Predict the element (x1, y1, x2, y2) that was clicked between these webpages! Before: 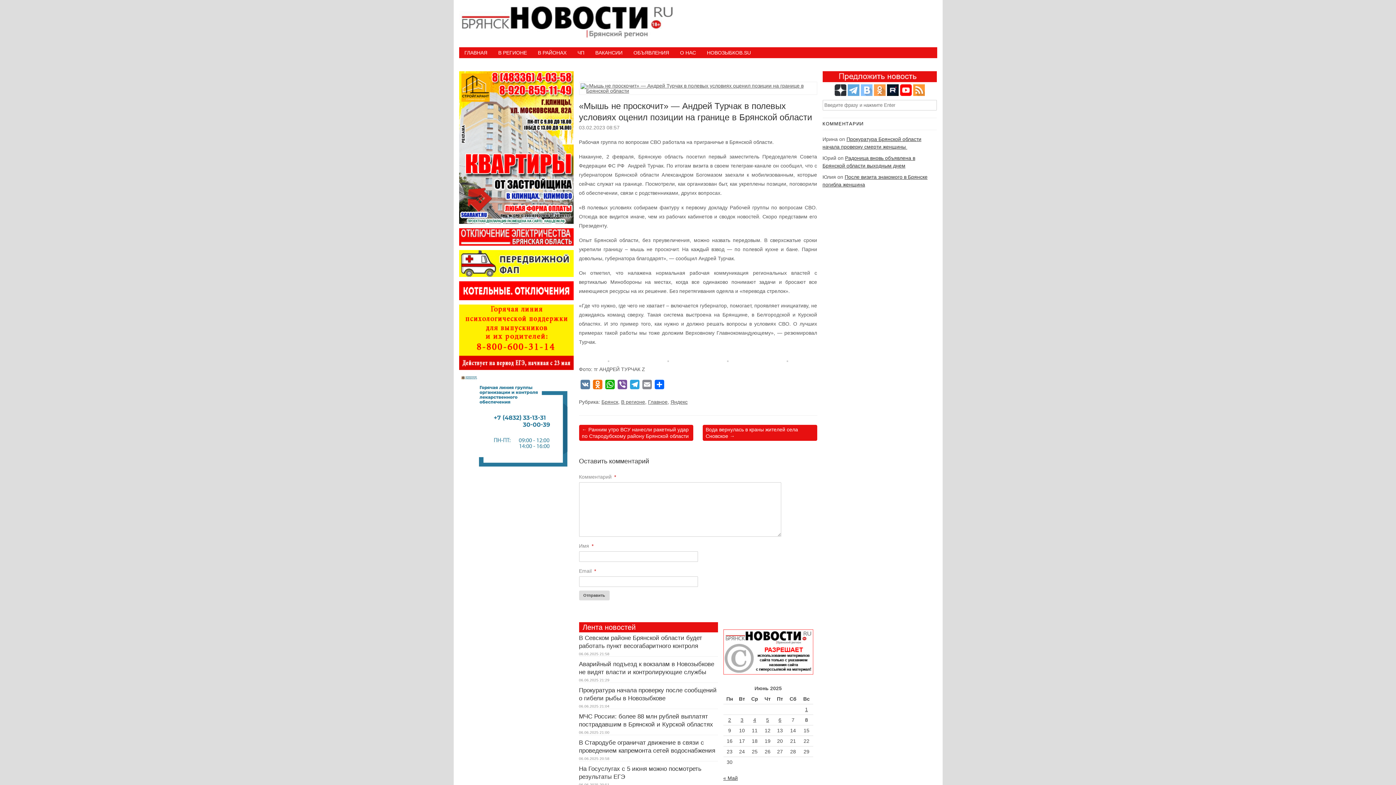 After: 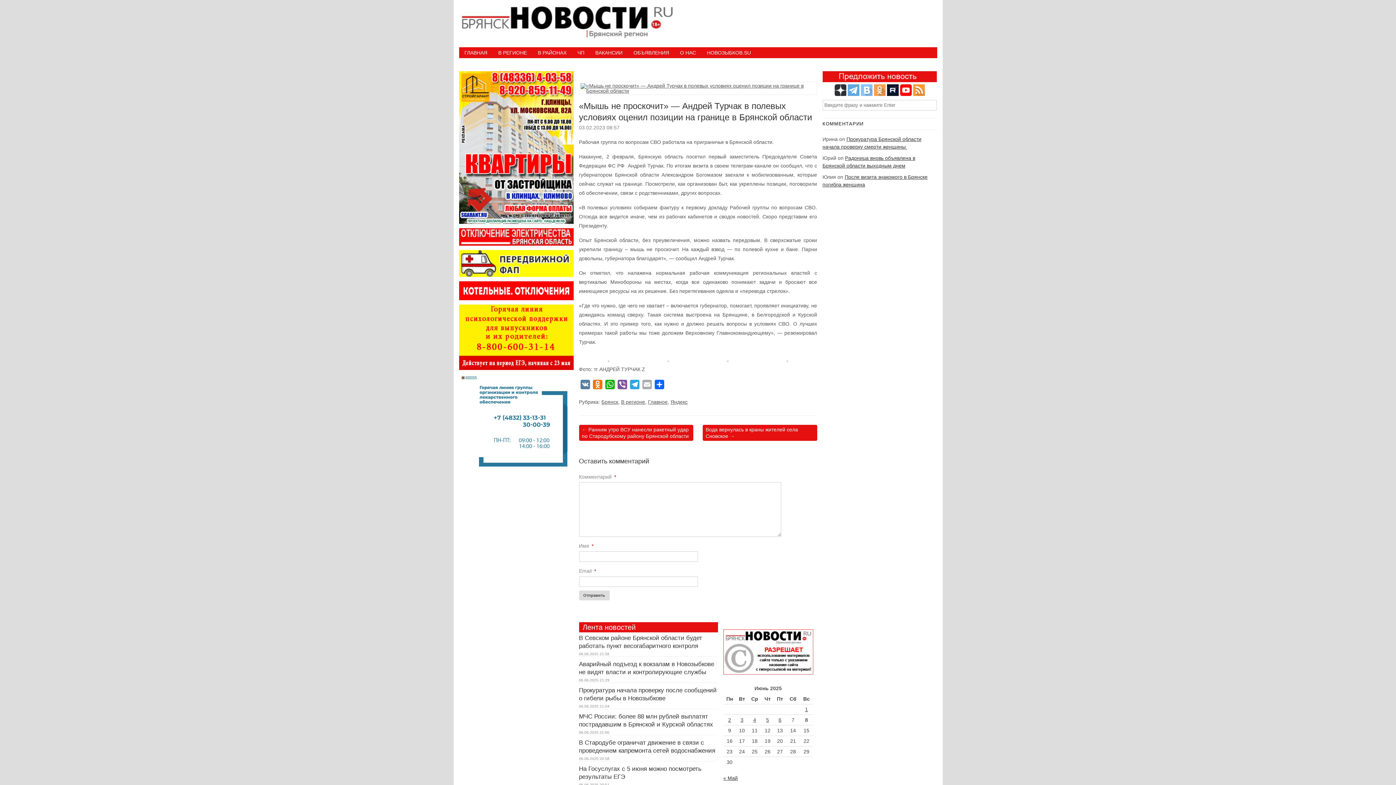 Action: bbox: (640, 380, 653, 392) label: Email